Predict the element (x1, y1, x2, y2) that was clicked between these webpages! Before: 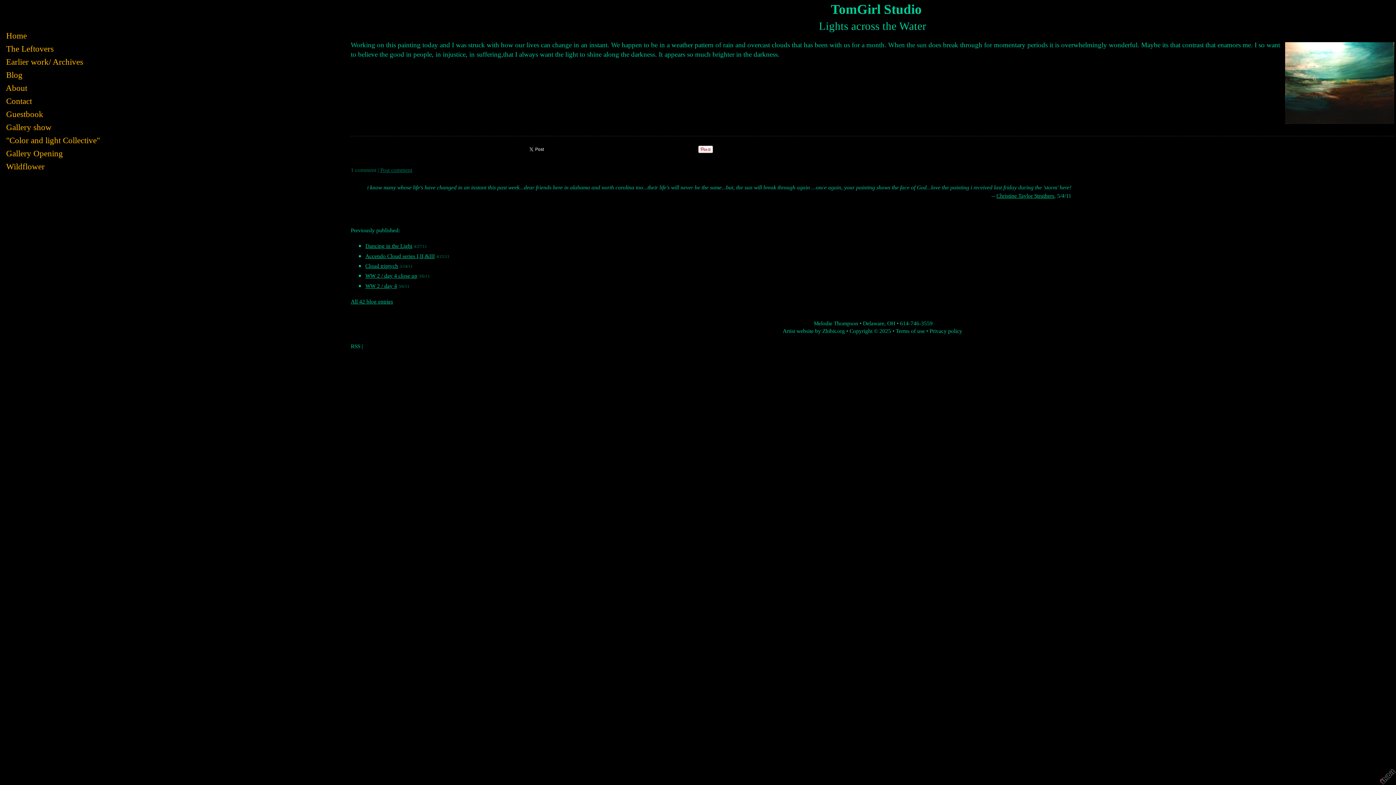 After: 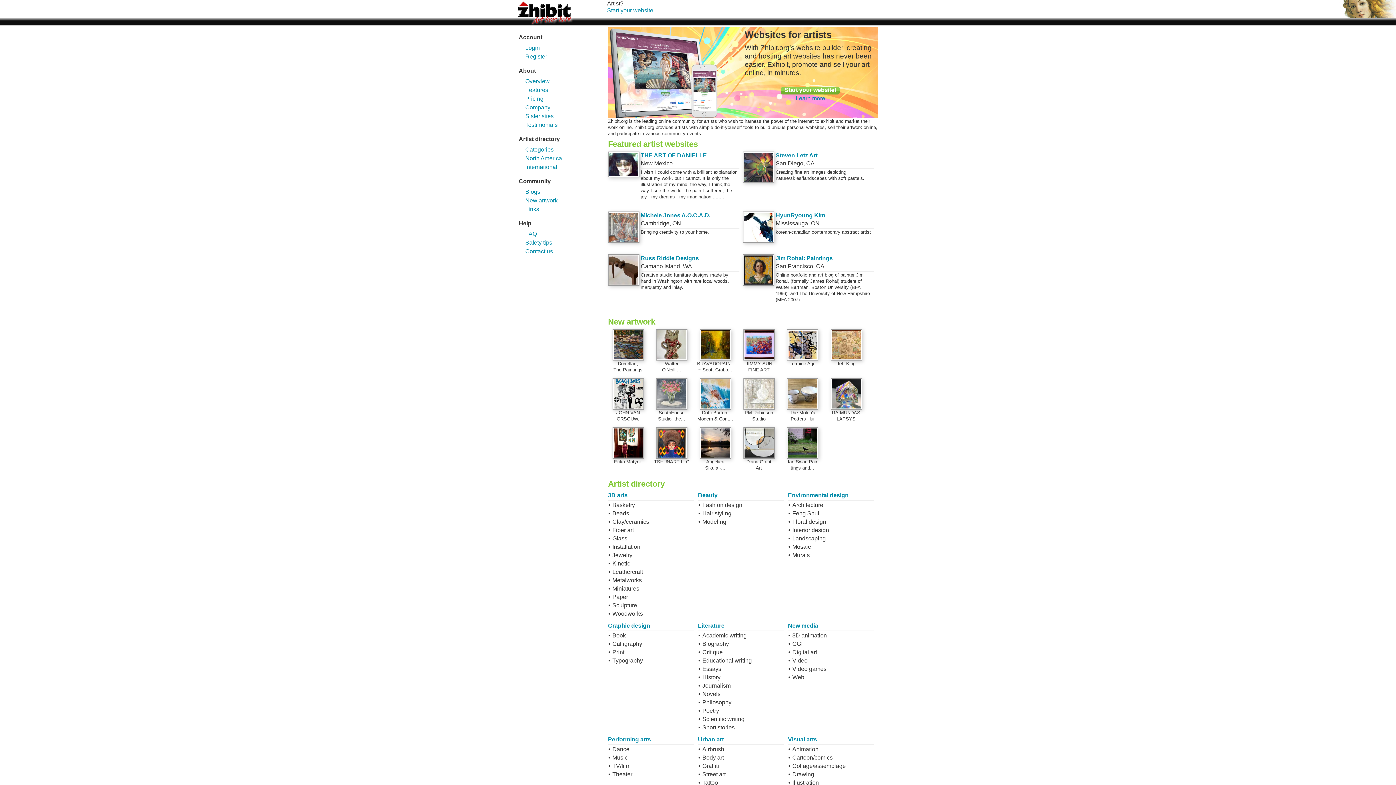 Action: label: Artist website by Zhibit.org bbox: (782, 328, 845, 334)